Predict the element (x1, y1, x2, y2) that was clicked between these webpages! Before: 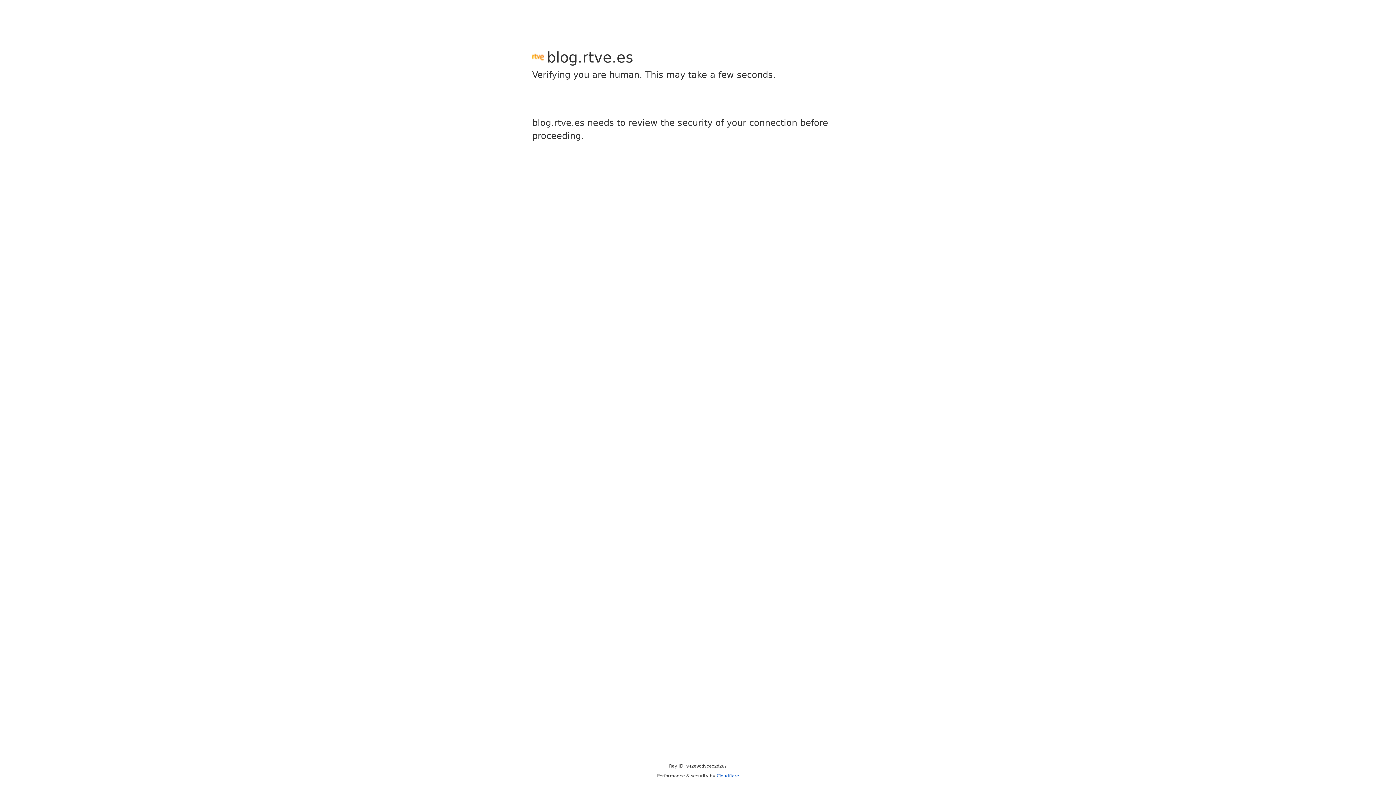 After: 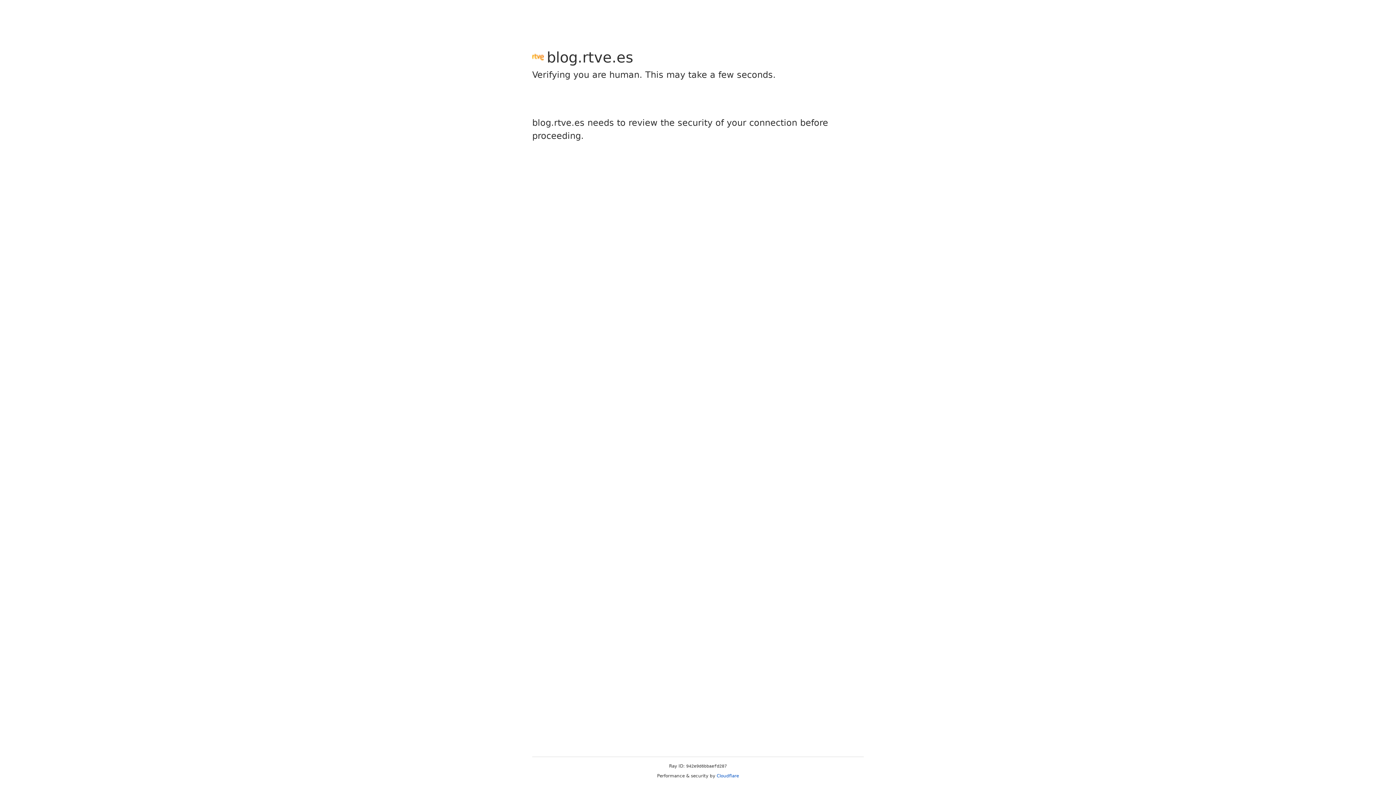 Action: label: Cloudflare bbox: (716, 773, 739, 778)